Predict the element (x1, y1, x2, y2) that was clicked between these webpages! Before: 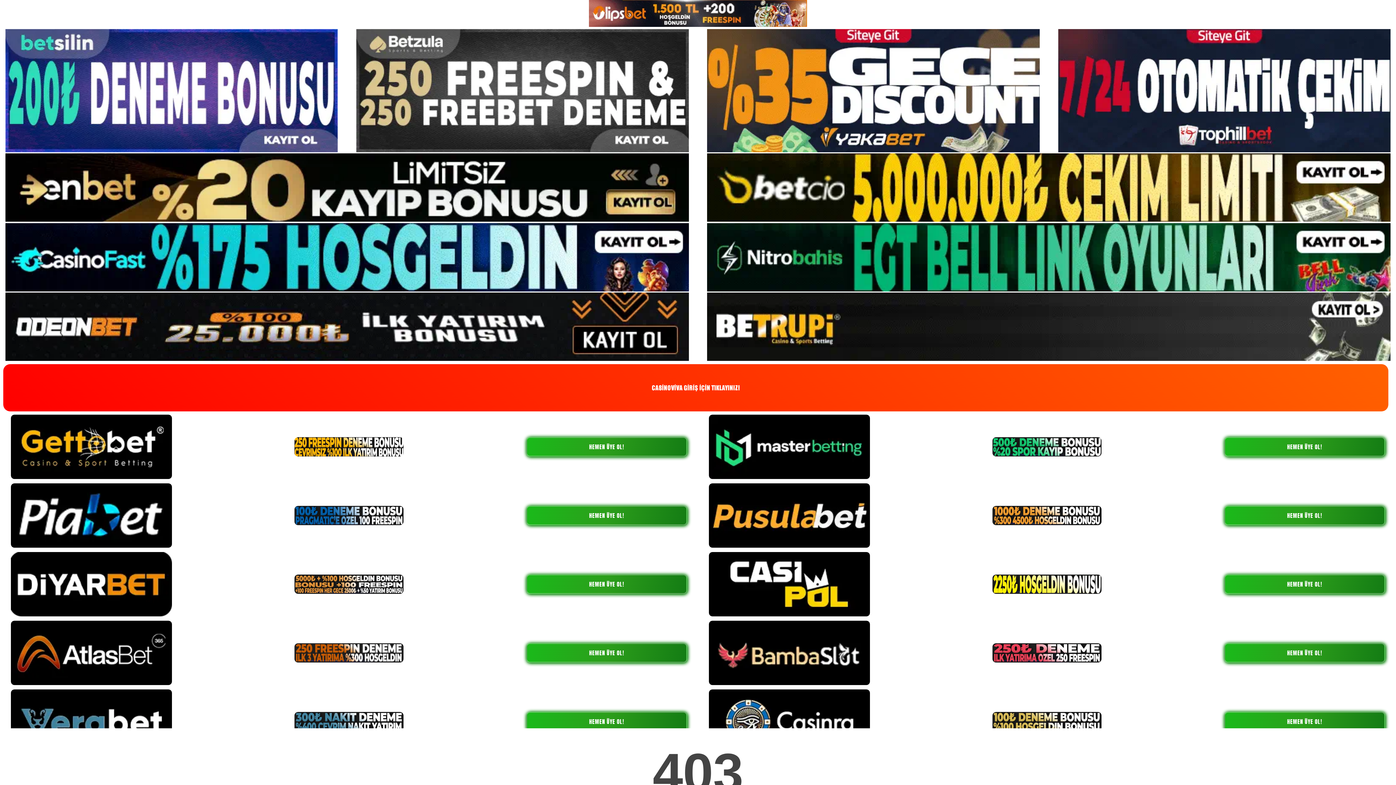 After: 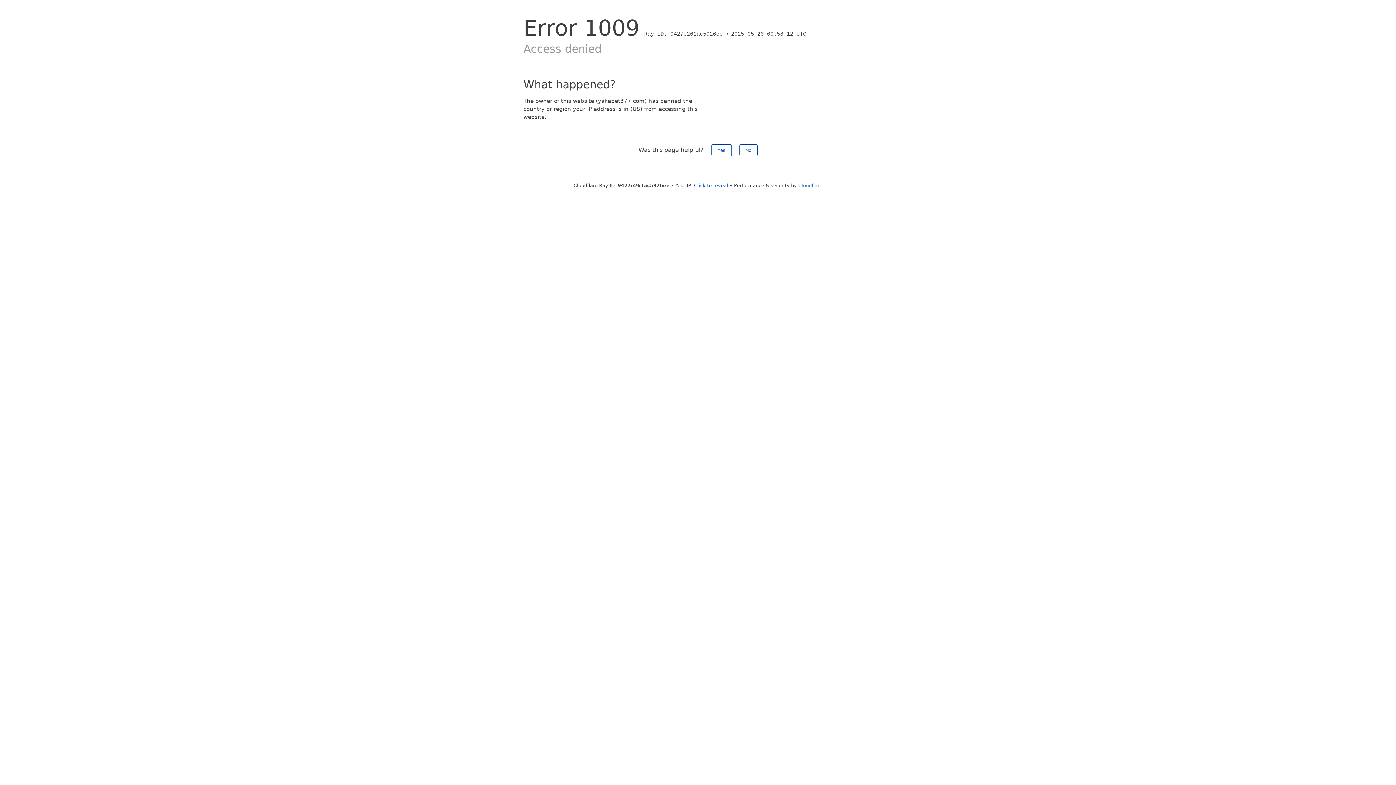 Action: label: CASİNOVİVA GİRİŞ İÇİN TIKLAYINIZ! bbox: (3, 364, 1388, 411)